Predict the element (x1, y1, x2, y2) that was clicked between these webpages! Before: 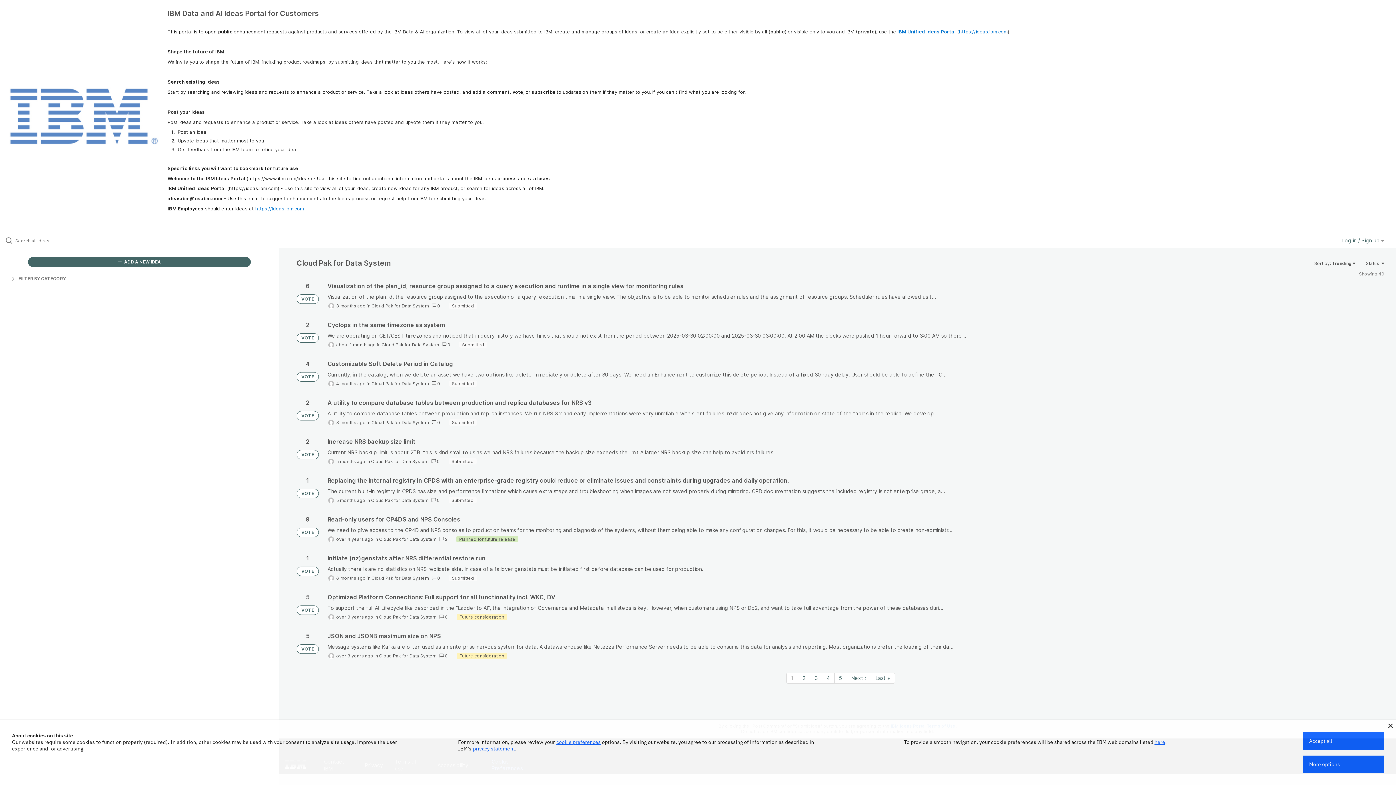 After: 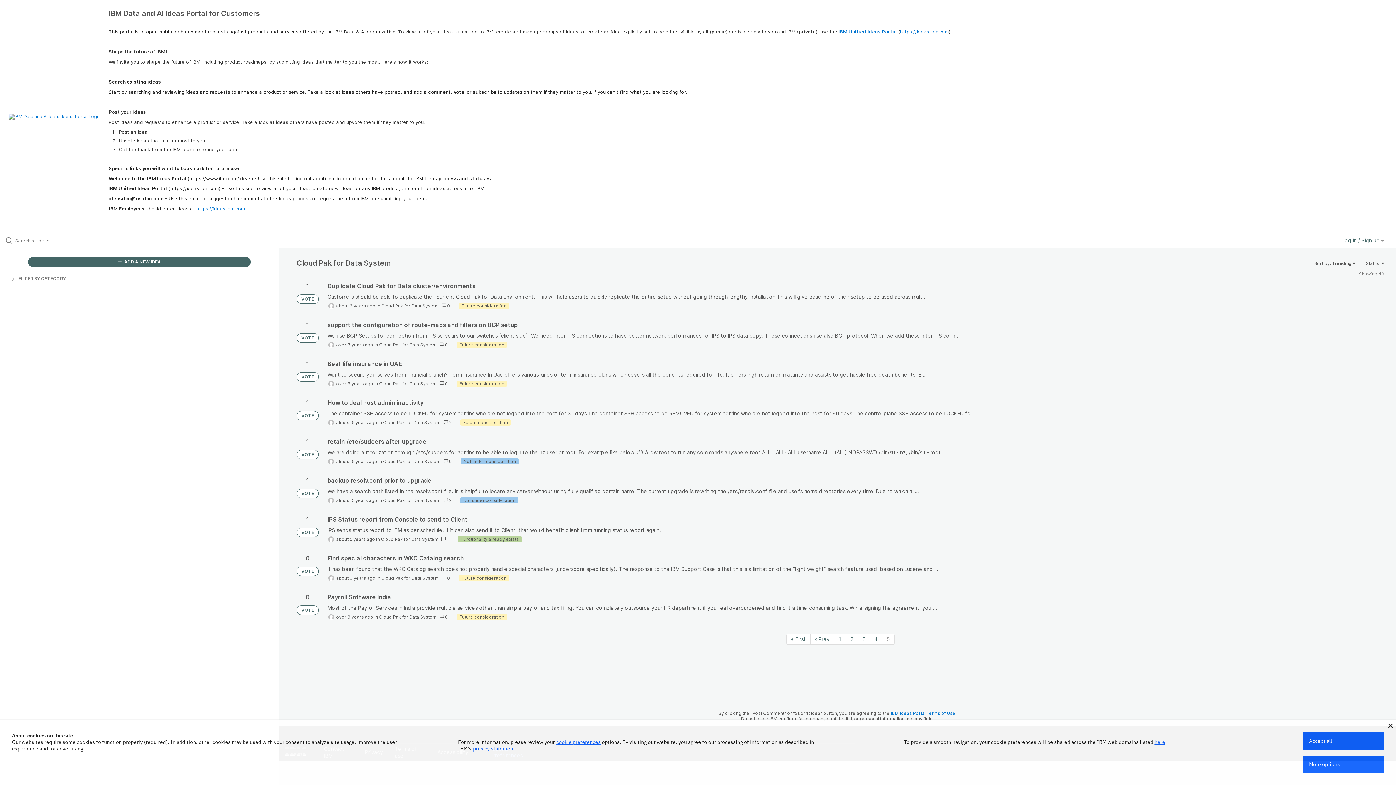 Action: label: Page 5 bbox: (834, 673, 847, 683)